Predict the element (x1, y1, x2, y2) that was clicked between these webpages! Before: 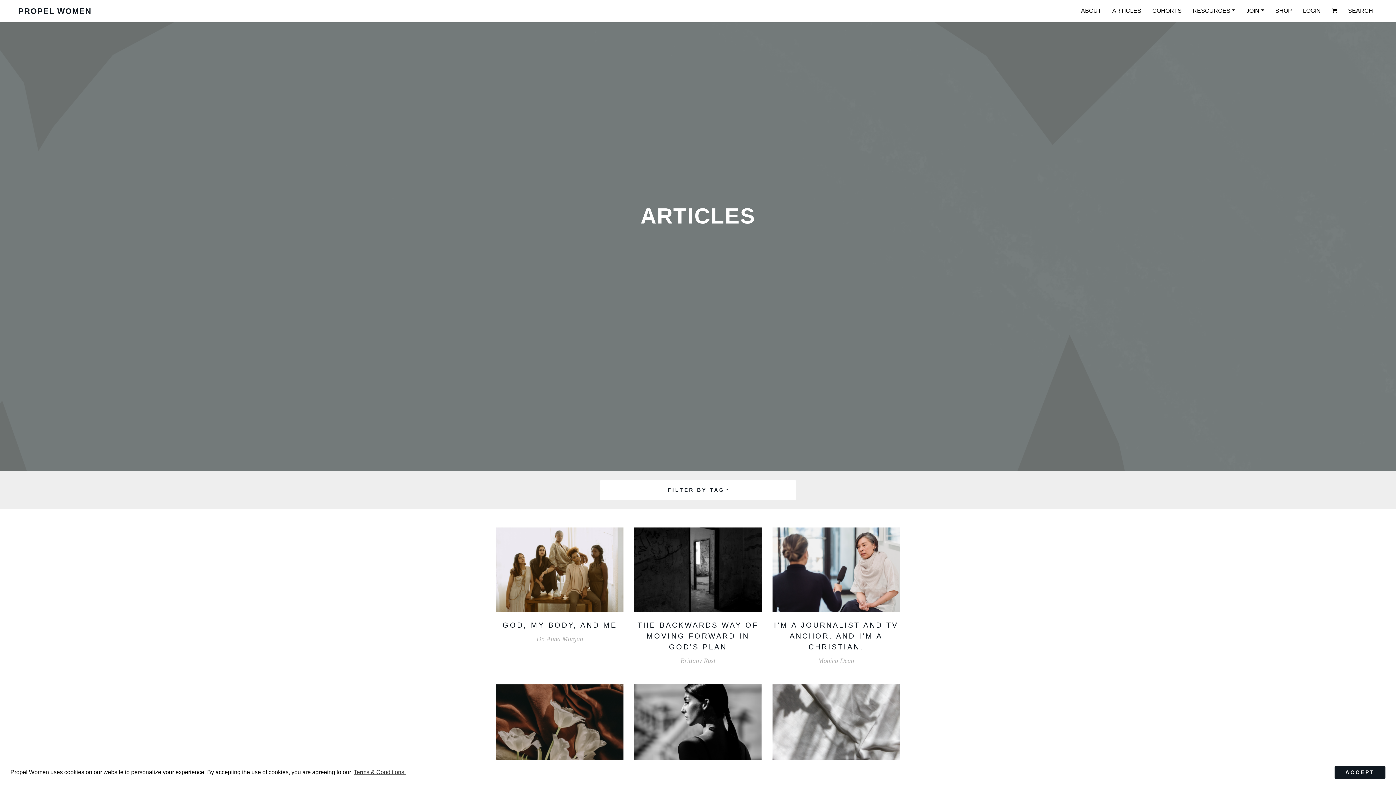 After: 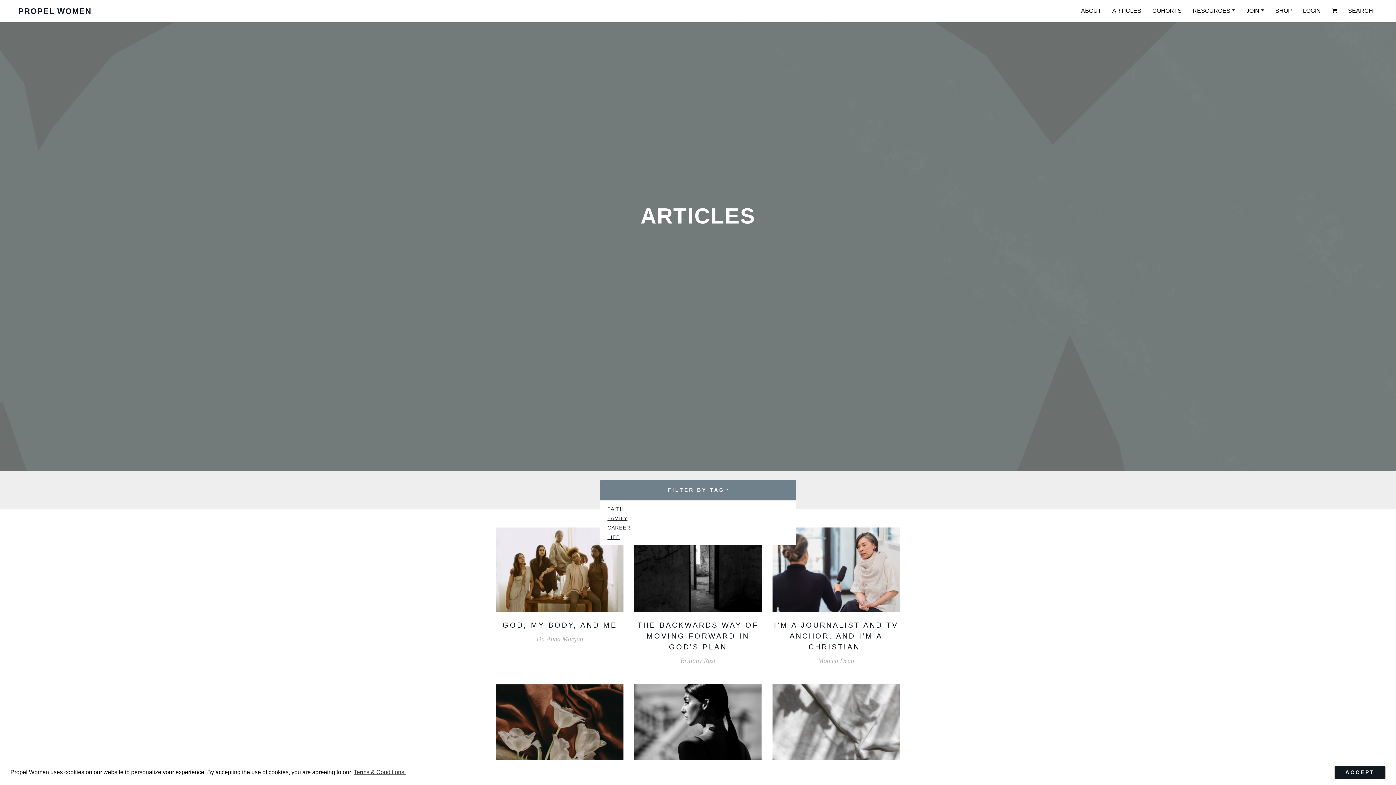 Action: label: FILTER BY TAG bbox: (600, 480, 796, 500)